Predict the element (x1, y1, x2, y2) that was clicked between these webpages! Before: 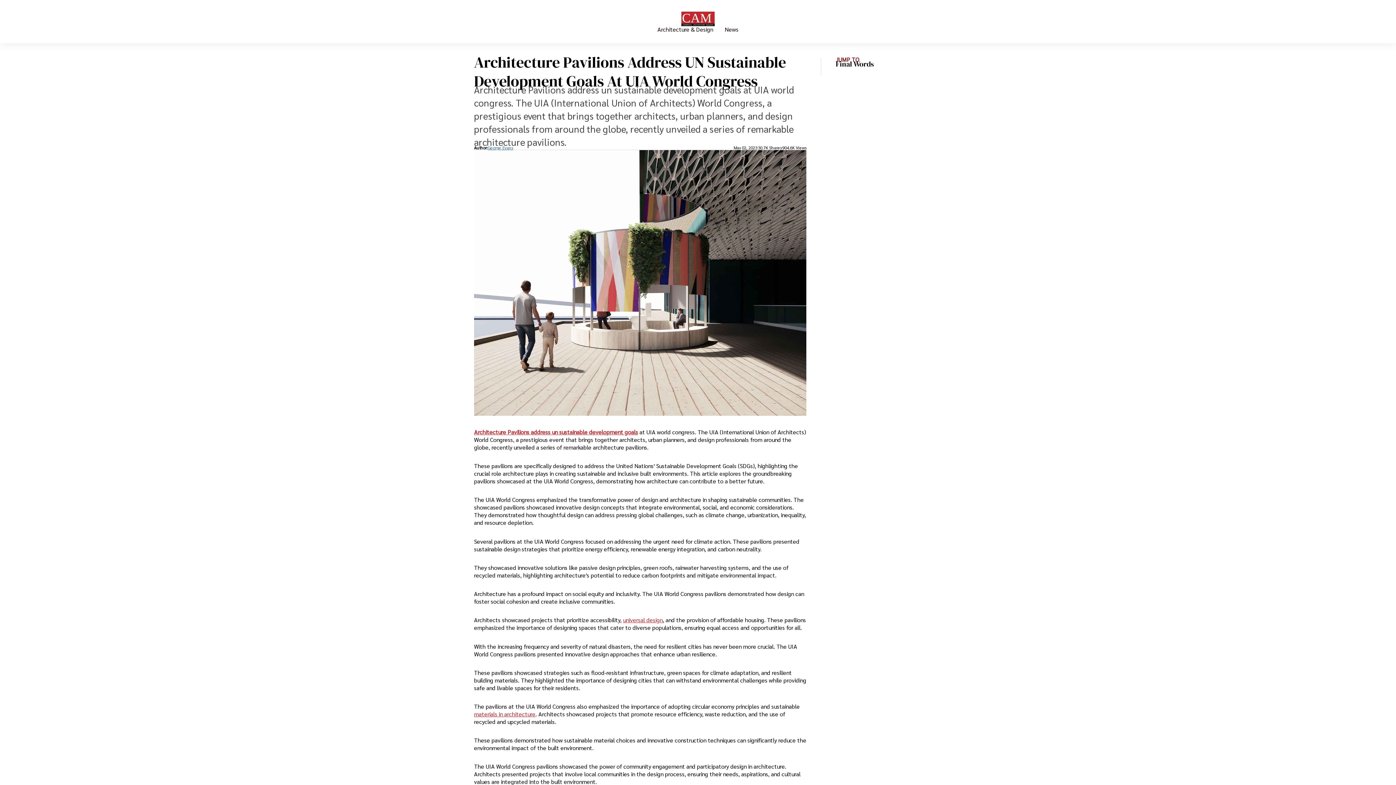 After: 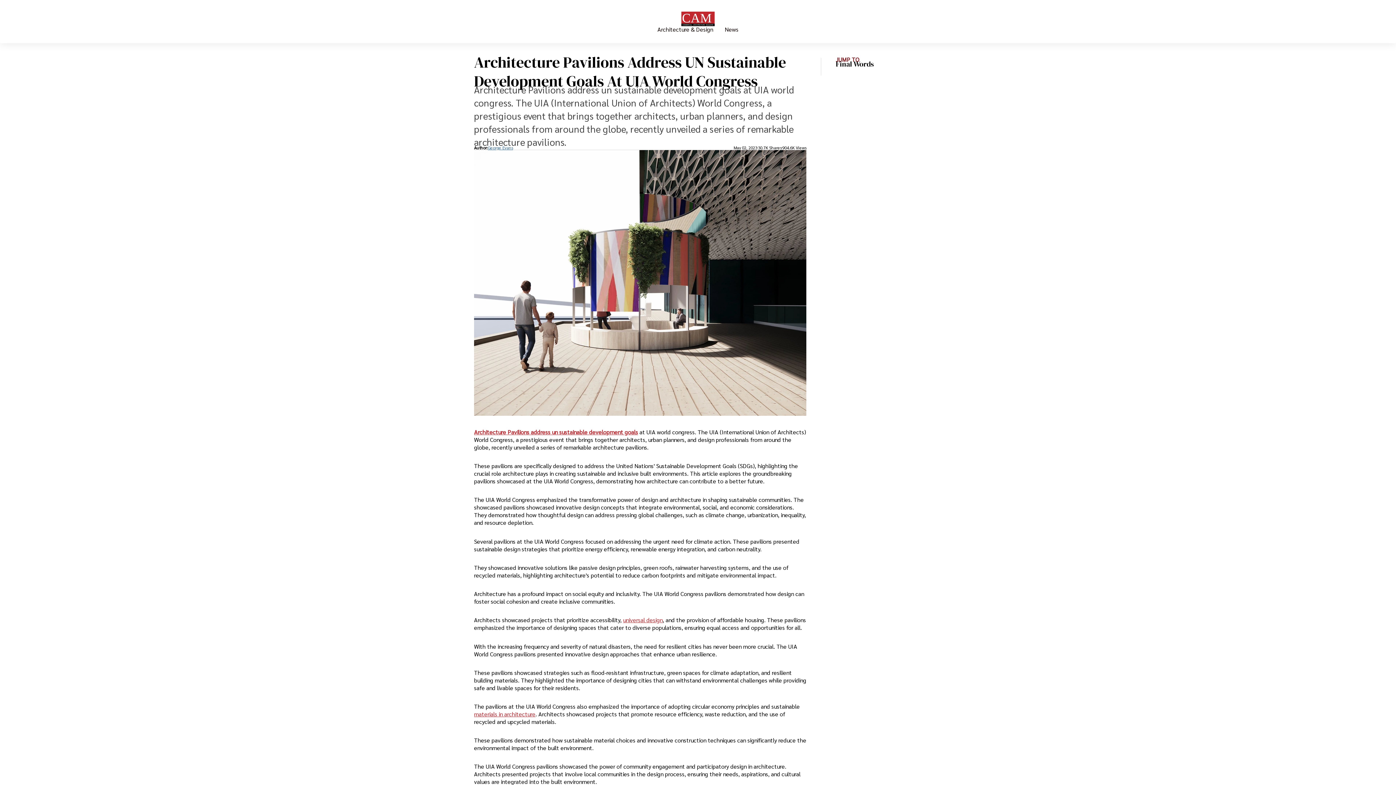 Action: label: Architecture Pavilions address un sustainable development goals bbox: (474, 428, 638, 435)